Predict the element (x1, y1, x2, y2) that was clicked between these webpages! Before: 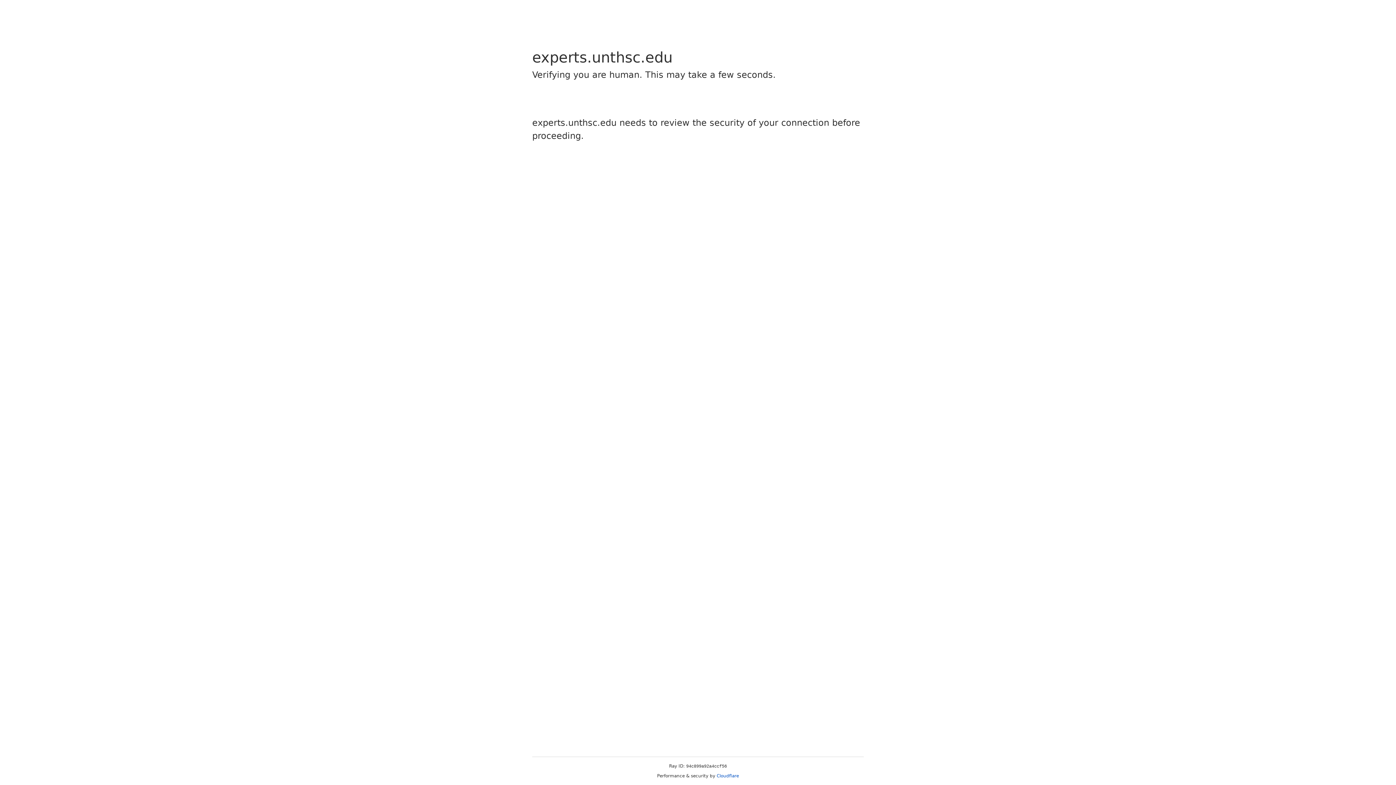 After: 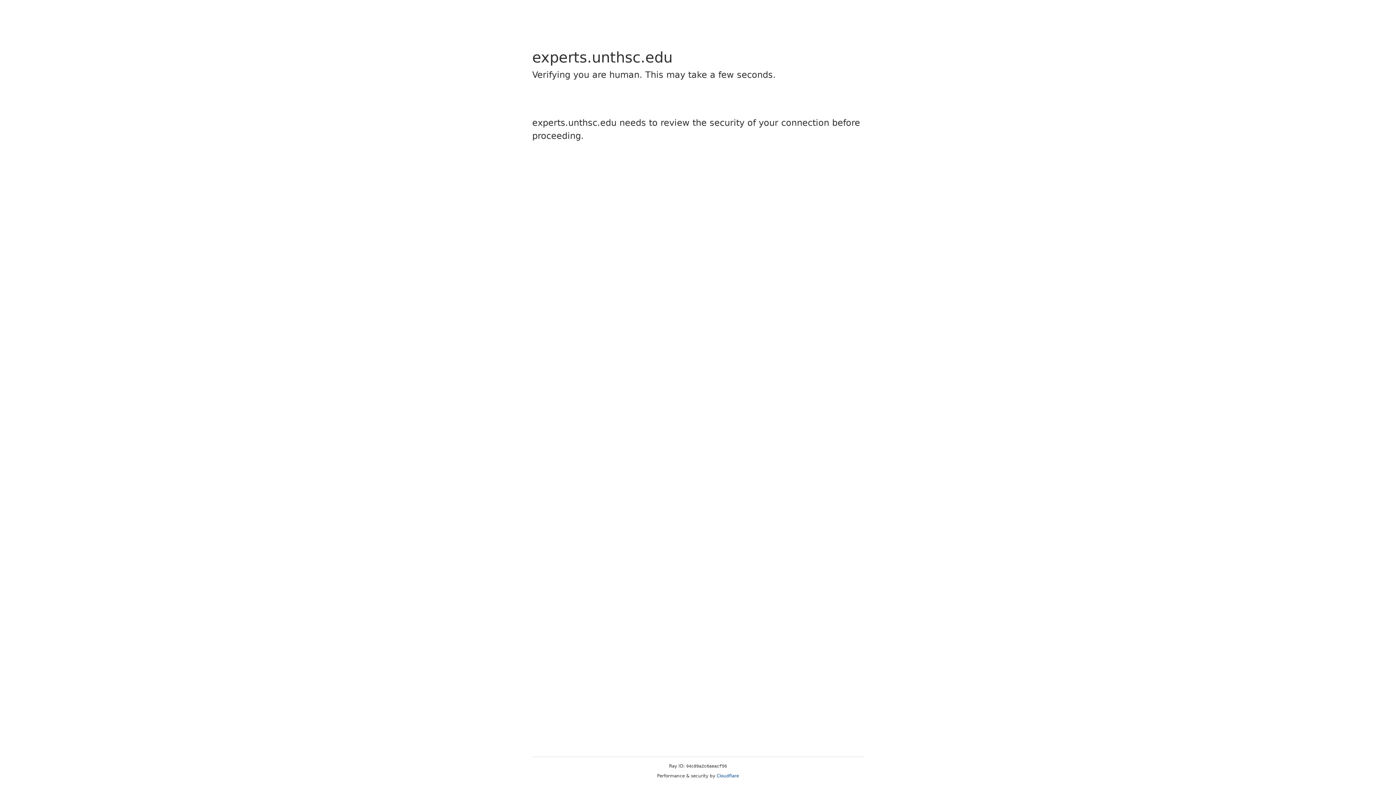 Action: bbox: (716, 773, 739, 778) label: Cloudflare